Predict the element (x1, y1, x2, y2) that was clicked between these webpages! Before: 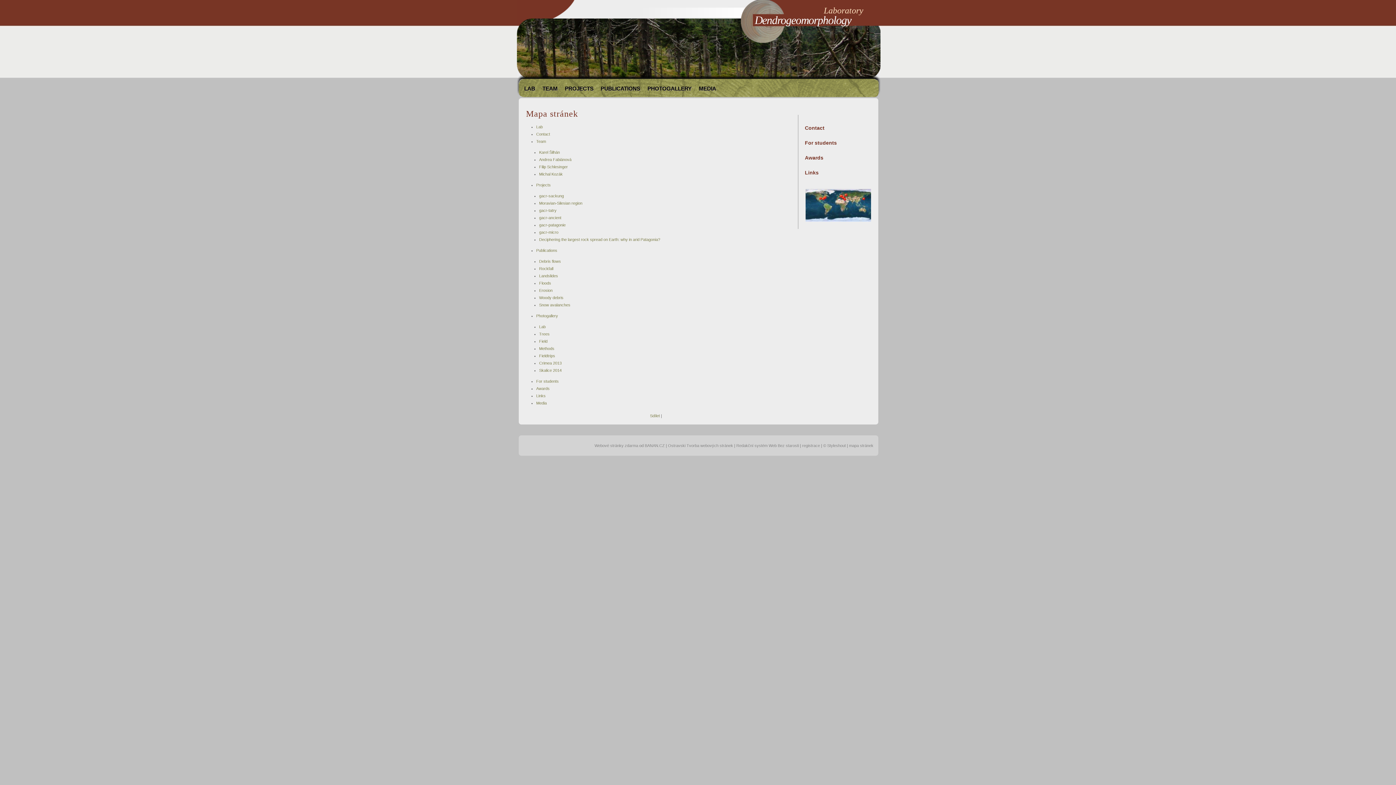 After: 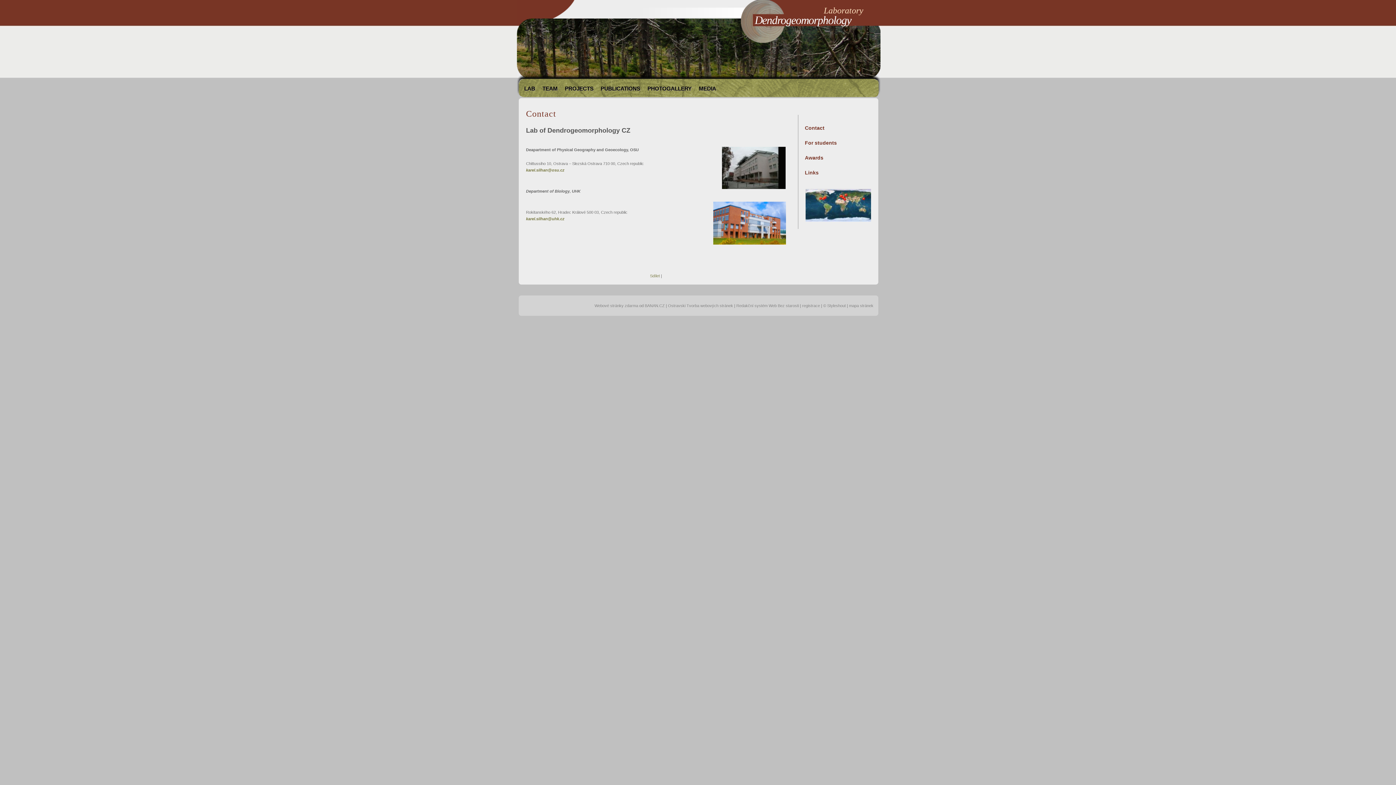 Action: bbox: (536, 132, 550, 136) label: Contact